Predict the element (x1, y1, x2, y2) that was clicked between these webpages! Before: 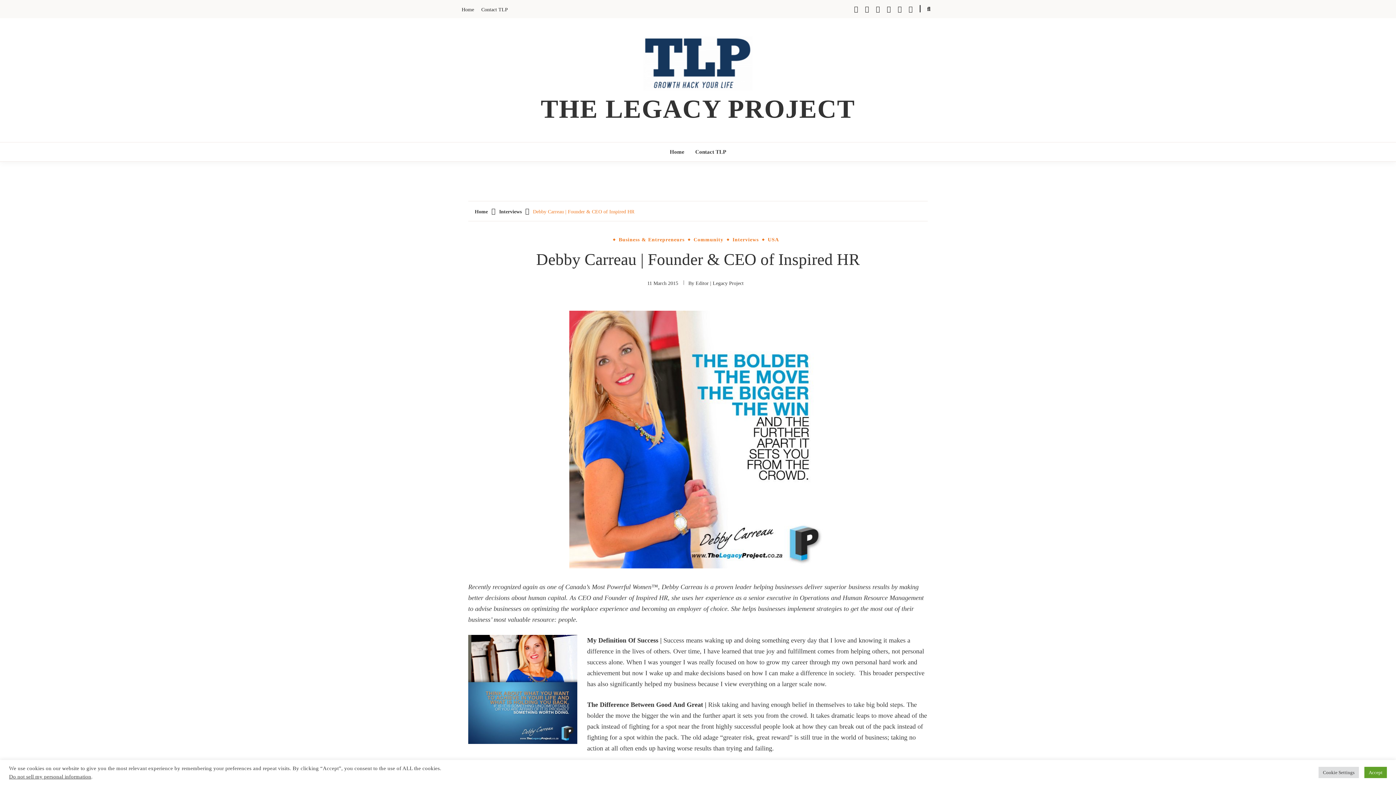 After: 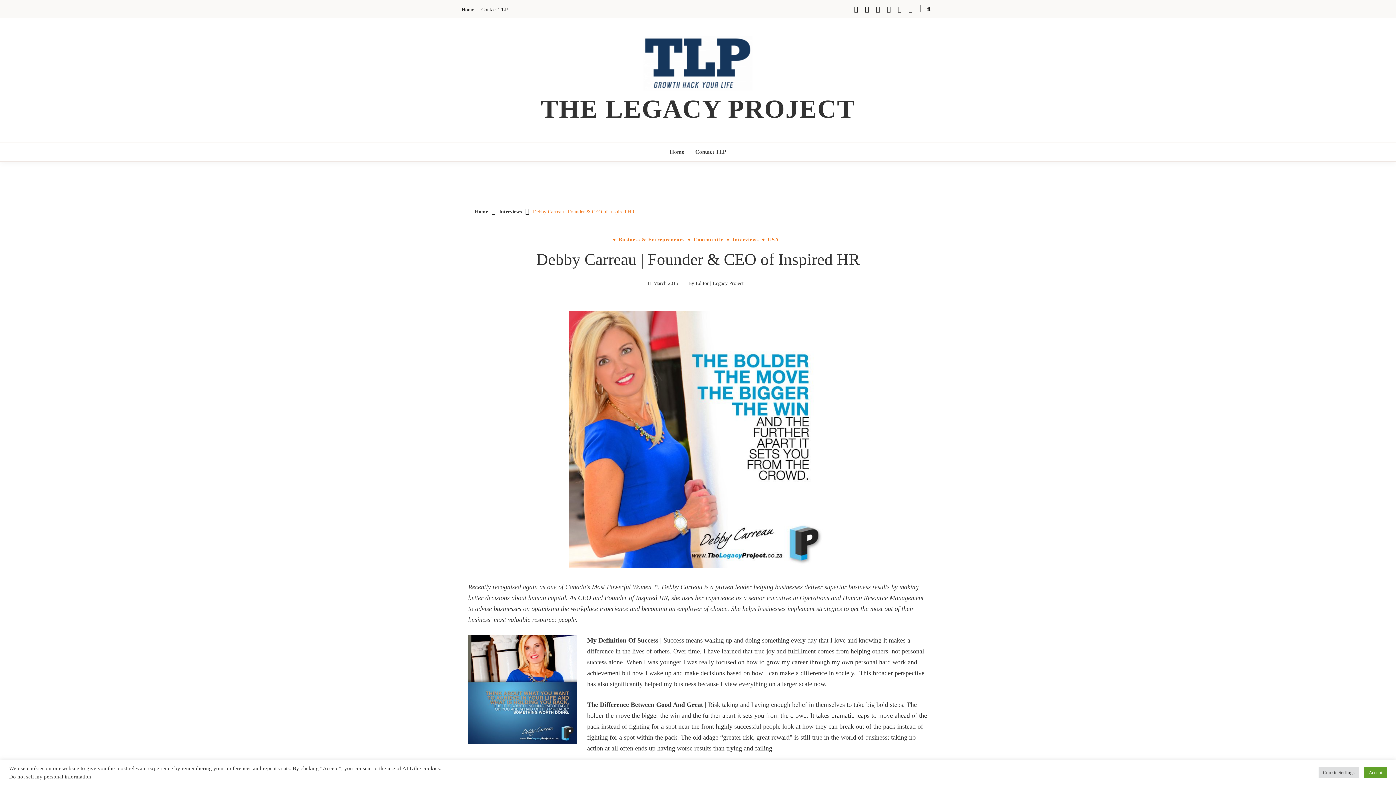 Action: bbox: (533, 209, 634, 214) label: Debby Carreau | Founder & CEO of Inspired HR